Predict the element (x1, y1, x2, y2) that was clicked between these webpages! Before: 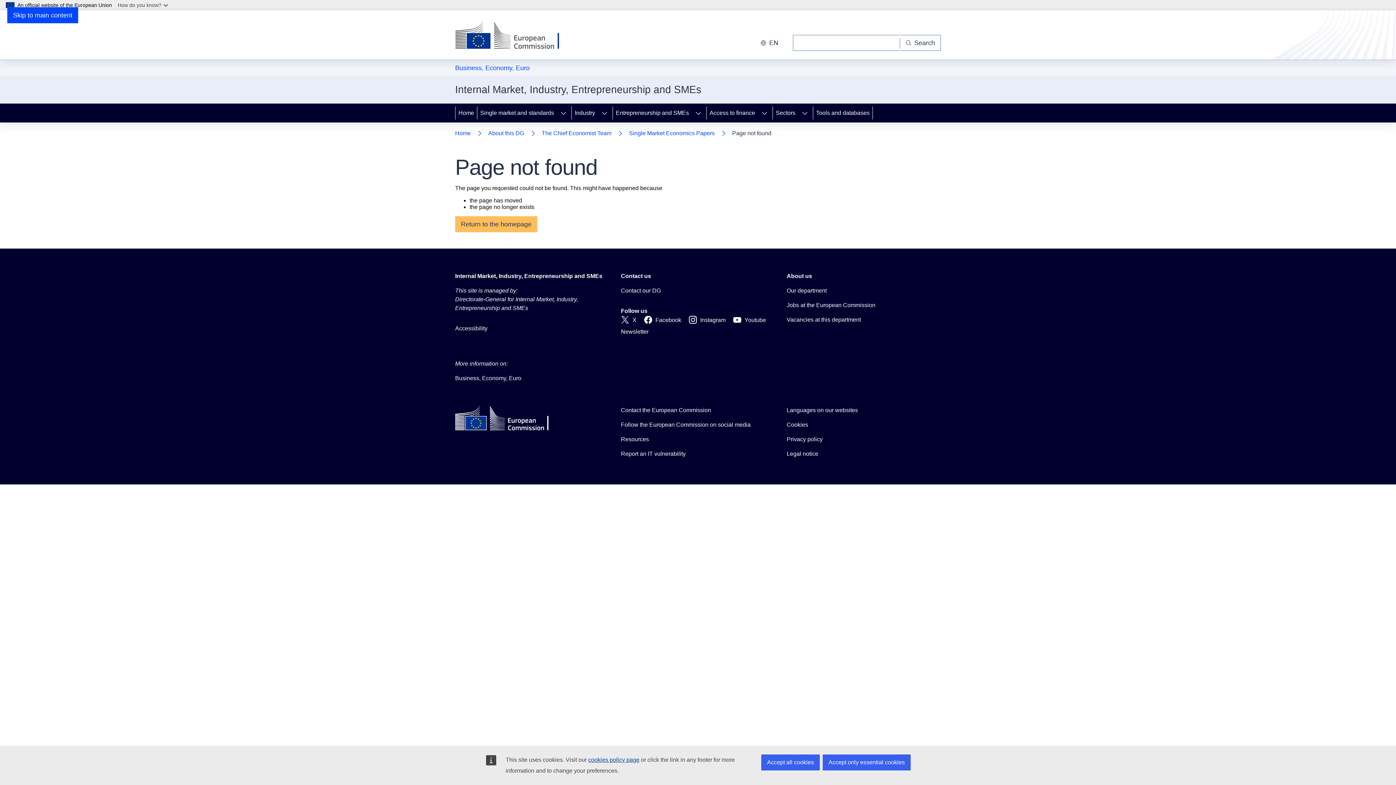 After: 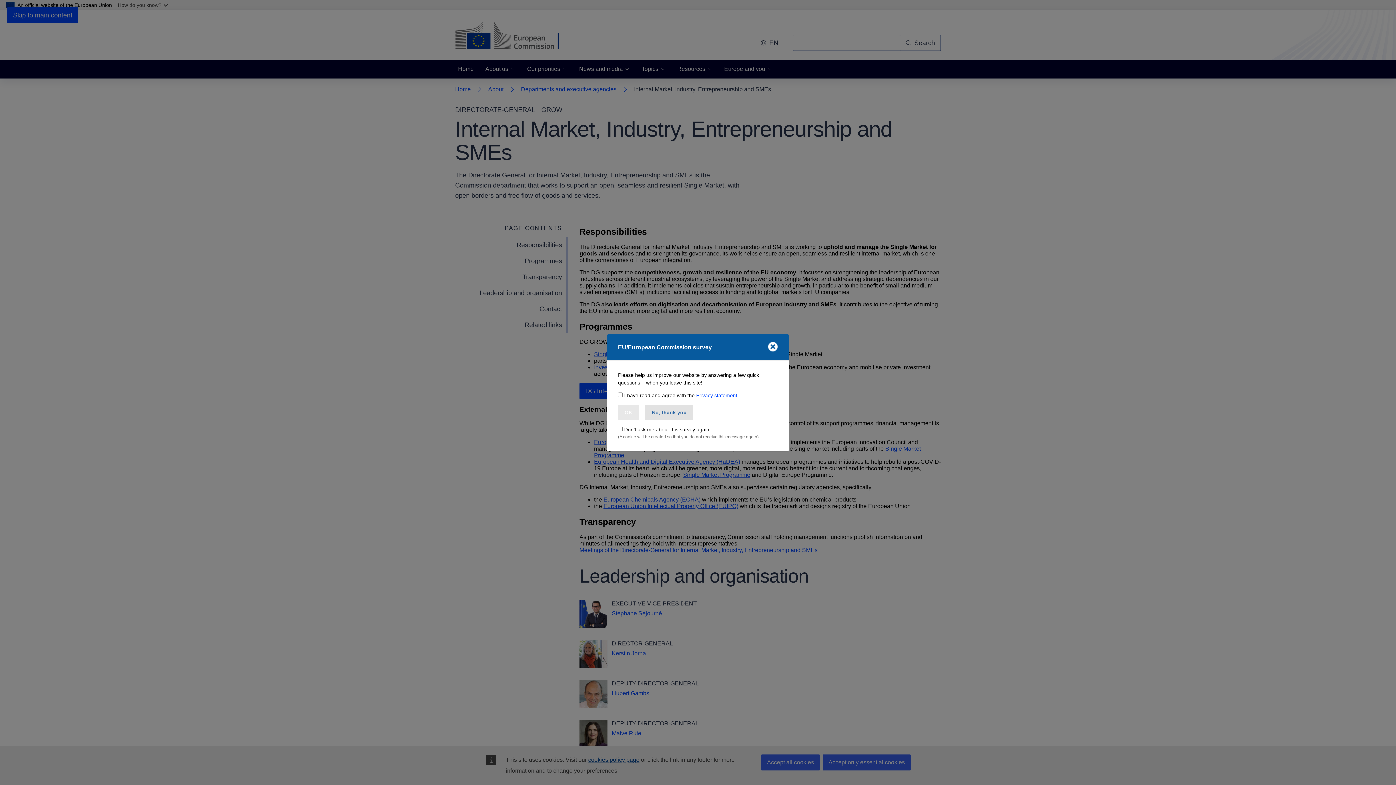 Action: label: About this DG bbox: (488, 128, 524, 138)